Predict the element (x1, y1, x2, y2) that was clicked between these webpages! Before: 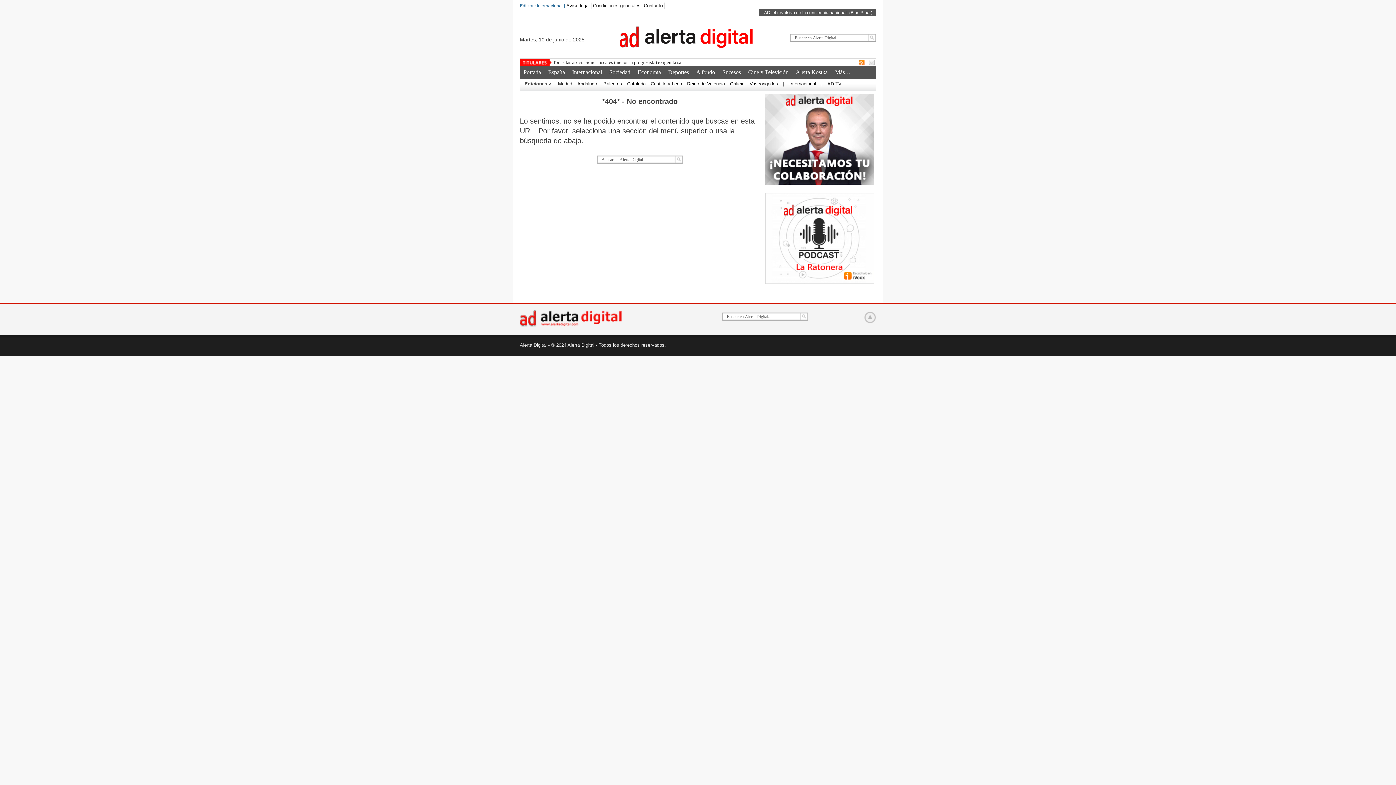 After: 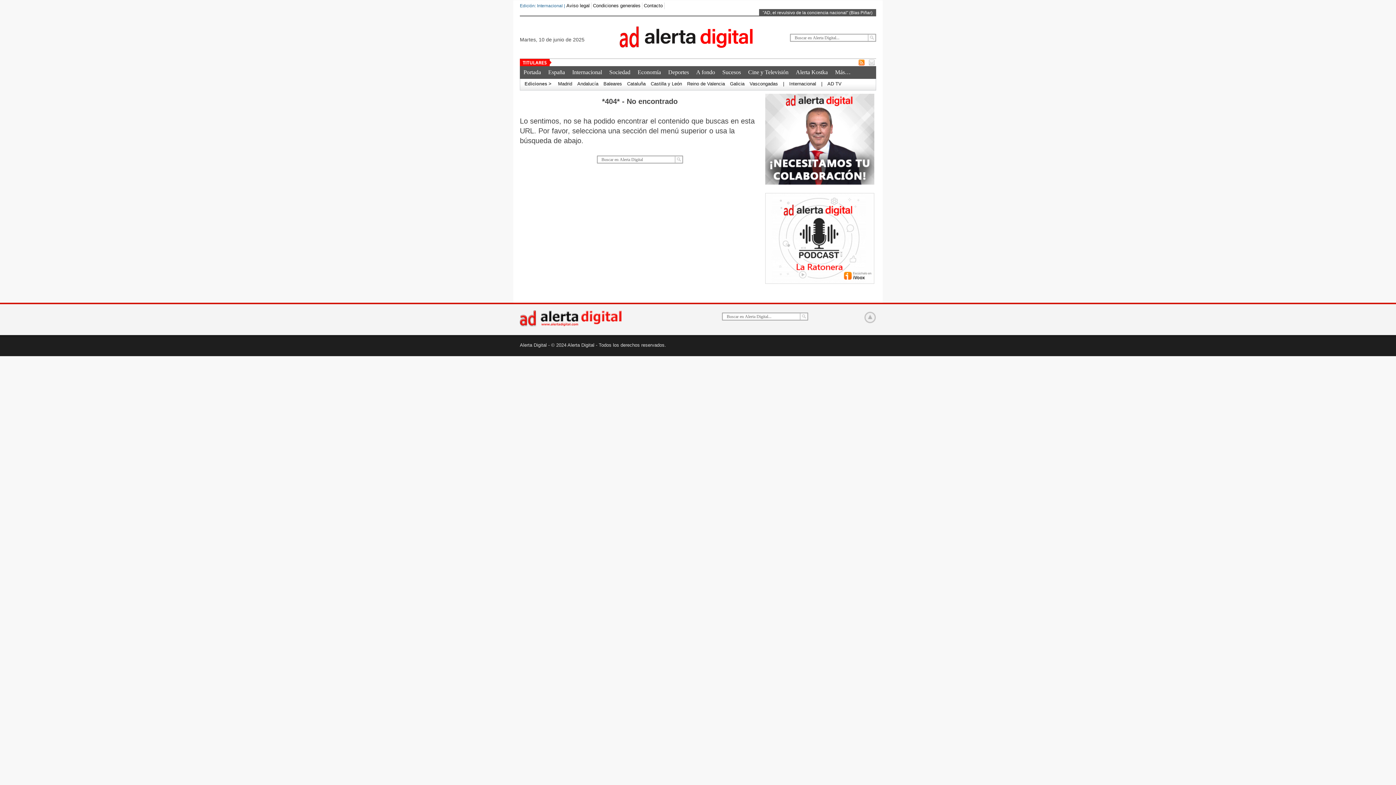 Action: bbox: (869, 61, 874, 66)